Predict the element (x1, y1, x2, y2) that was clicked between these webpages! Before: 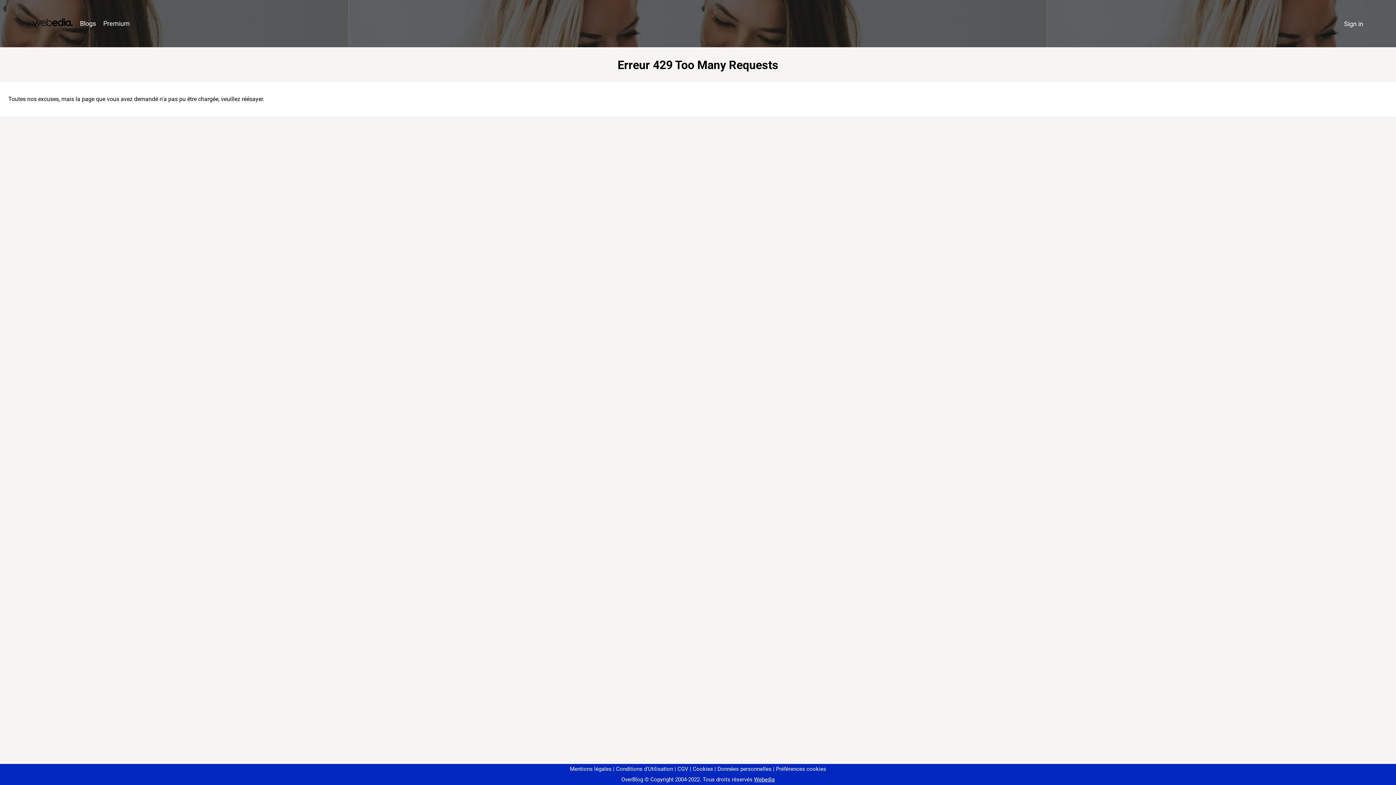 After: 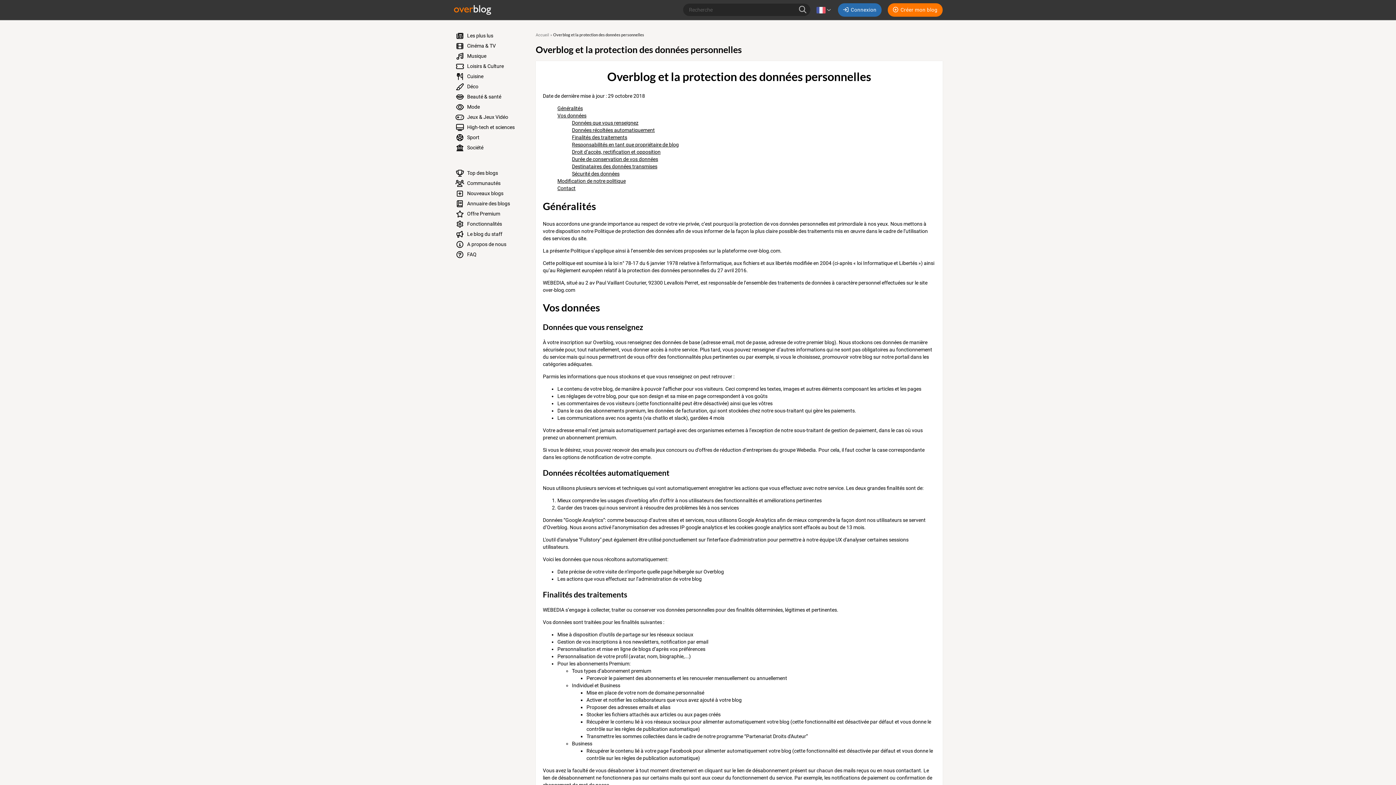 Action: label: Données personnelles bbox: (714, 766, 771, 772)